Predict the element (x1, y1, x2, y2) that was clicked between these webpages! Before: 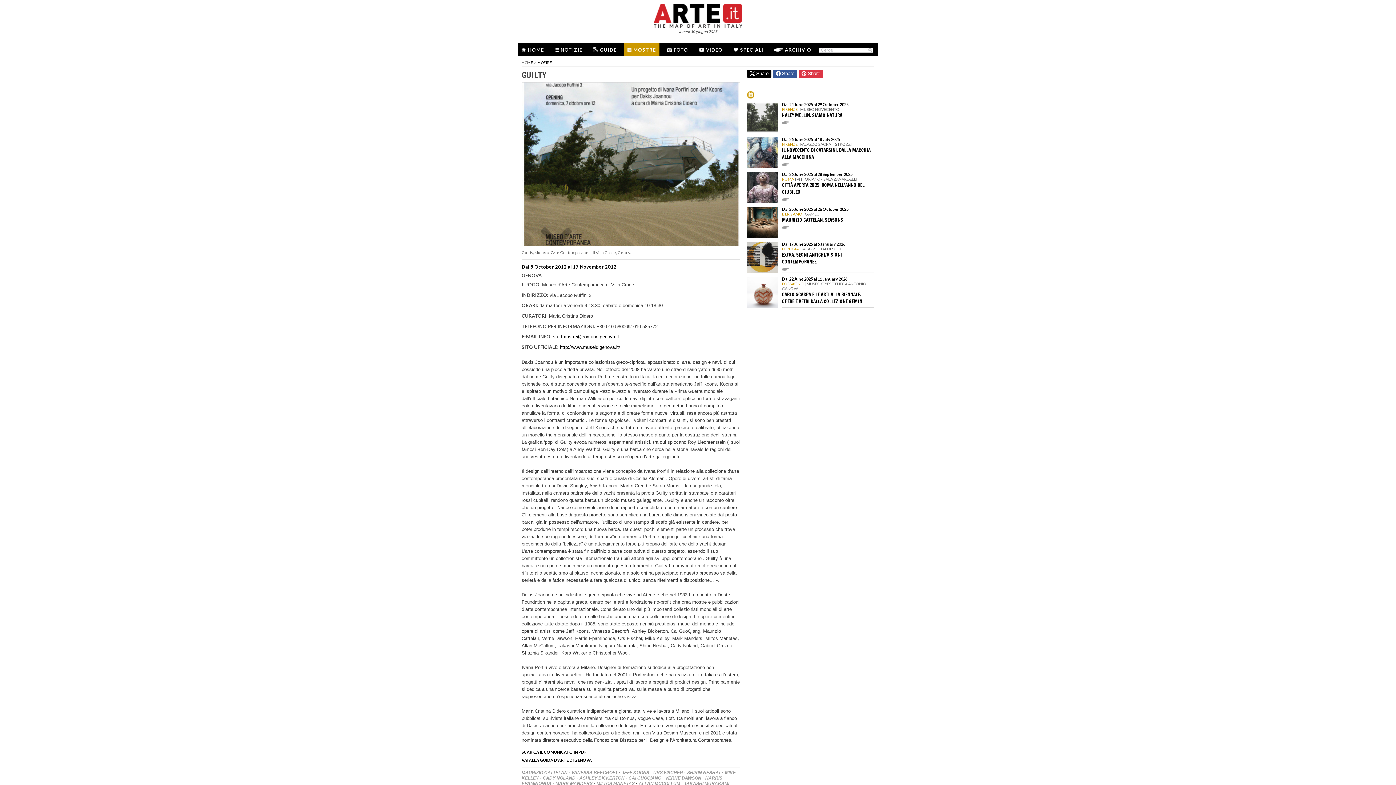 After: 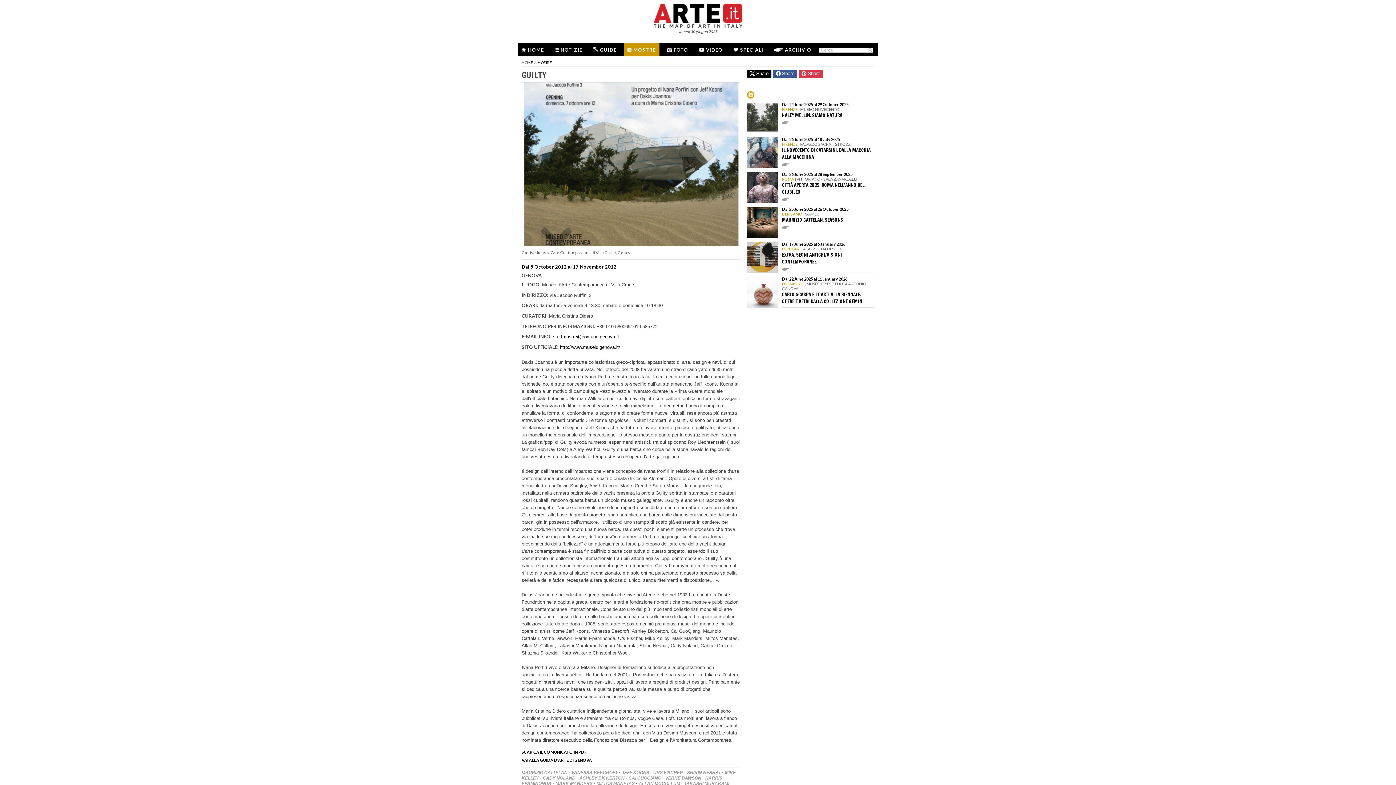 Action: bbox: (747, 69, 771, 77) label:  Share